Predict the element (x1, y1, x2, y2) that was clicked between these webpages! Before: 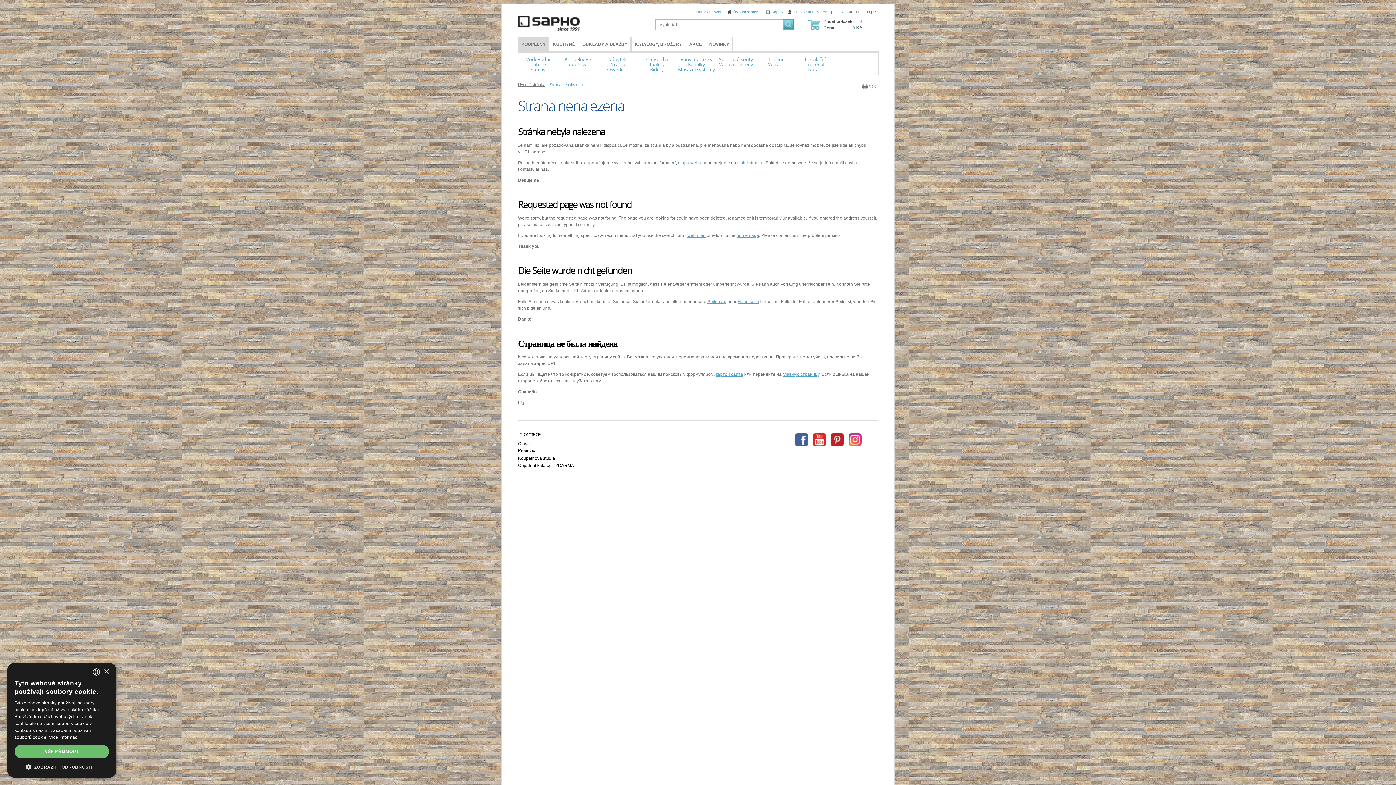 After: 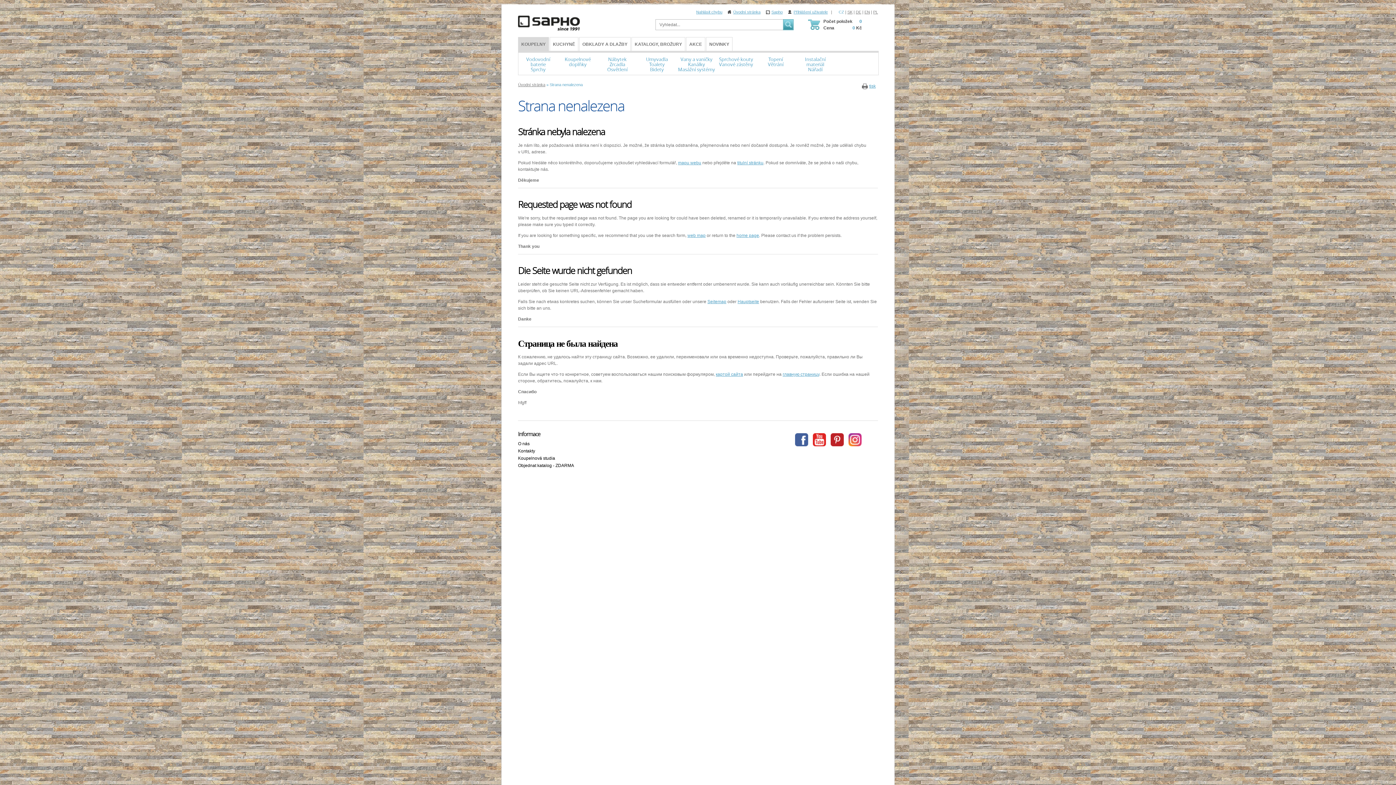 Action: label: VŠE PŘIJMOUT bbox: (14, 745, 109, 758)